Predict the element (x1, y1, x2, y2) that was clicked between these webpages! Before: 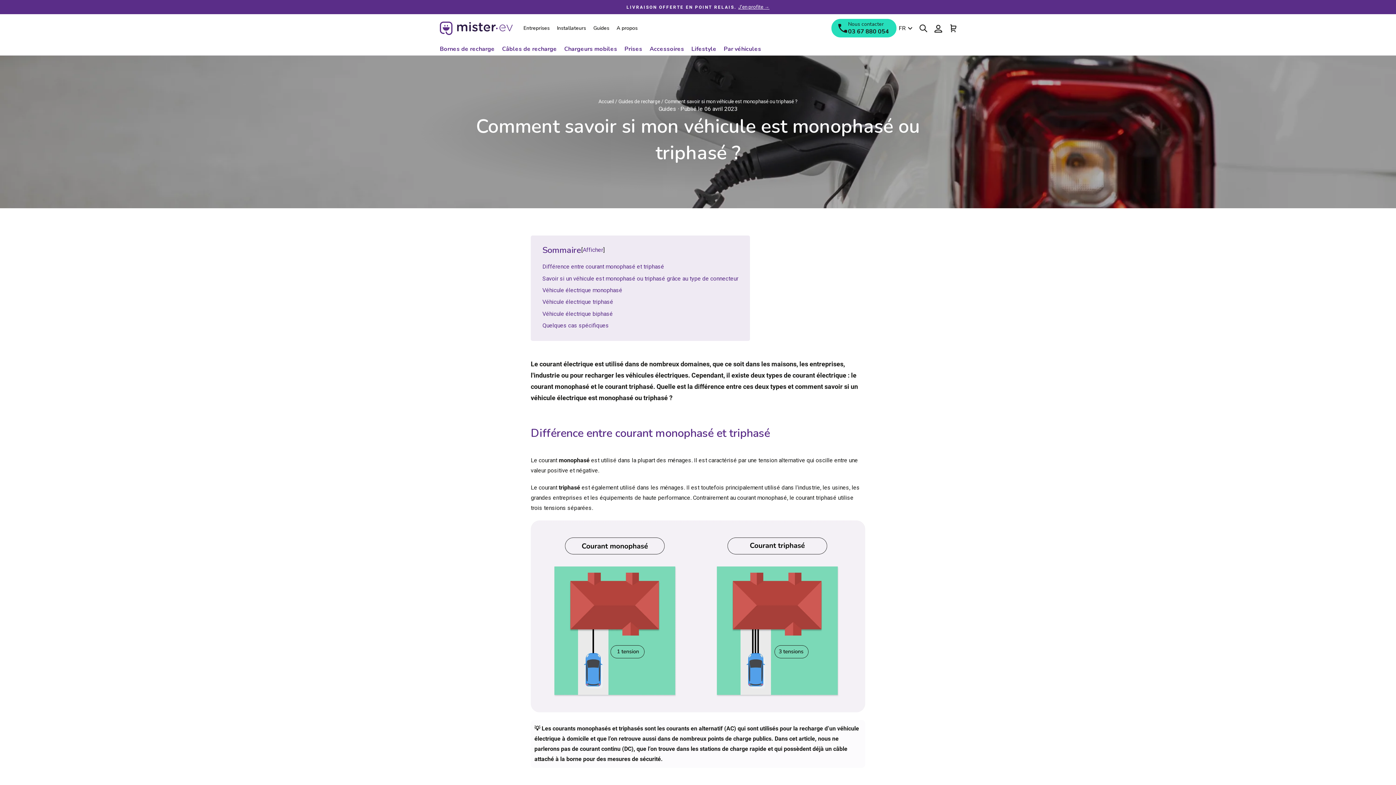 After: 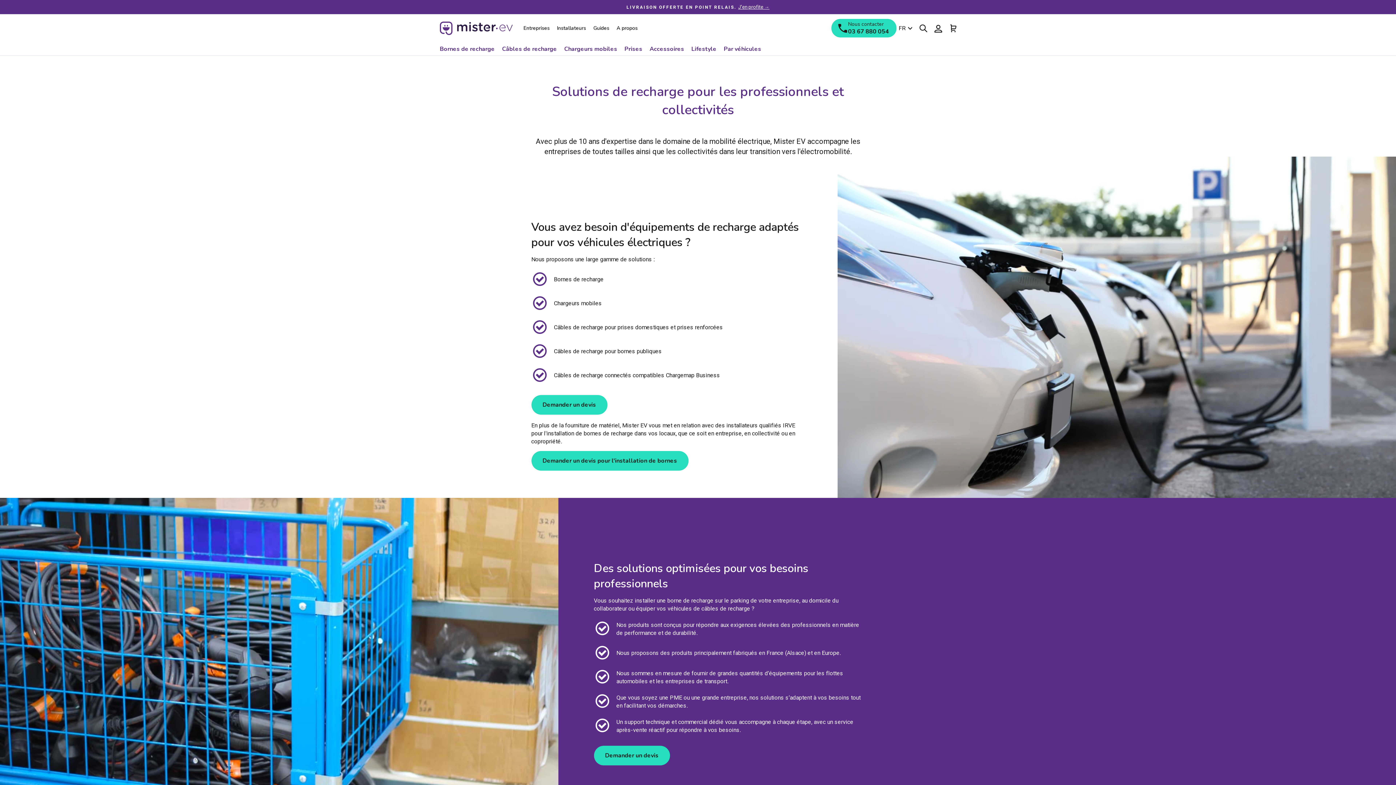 Action: bbox: (520, 22, 553, 34) label: Entreprises